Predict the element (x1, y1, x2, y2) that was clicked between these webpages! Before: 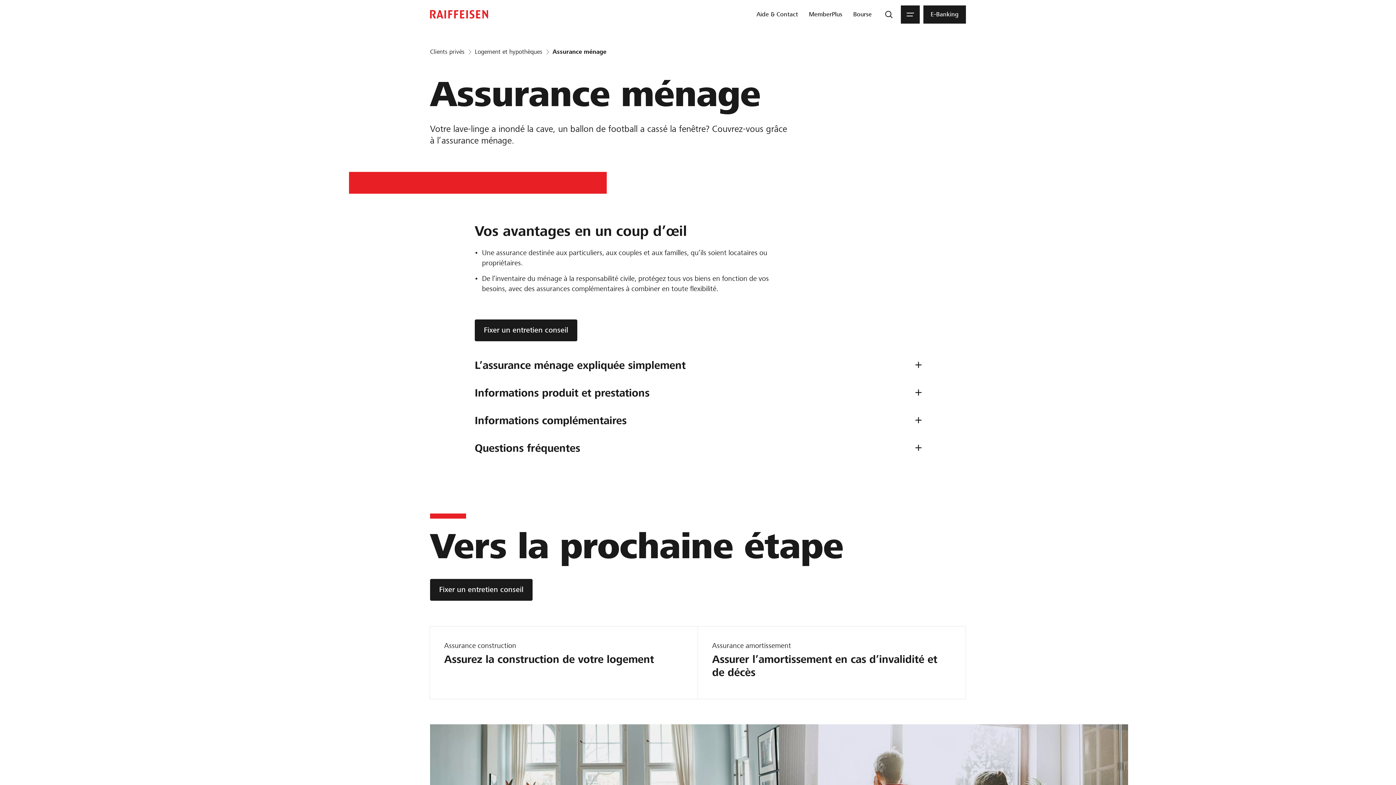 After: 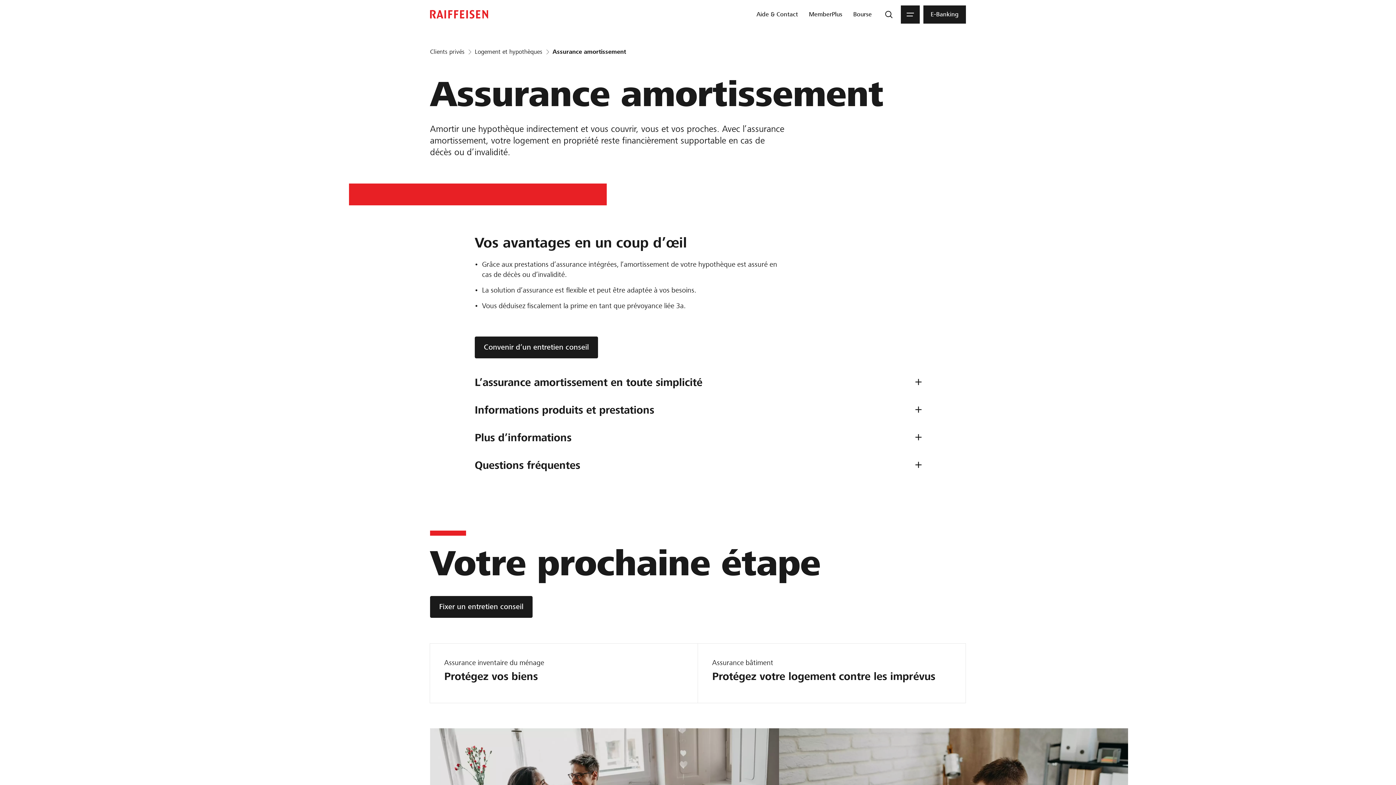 Action: label: Assurance amortissement

Assurer l’amortissement en cas d’invalidité et de décès bbox: (697, 626, 966, 699)